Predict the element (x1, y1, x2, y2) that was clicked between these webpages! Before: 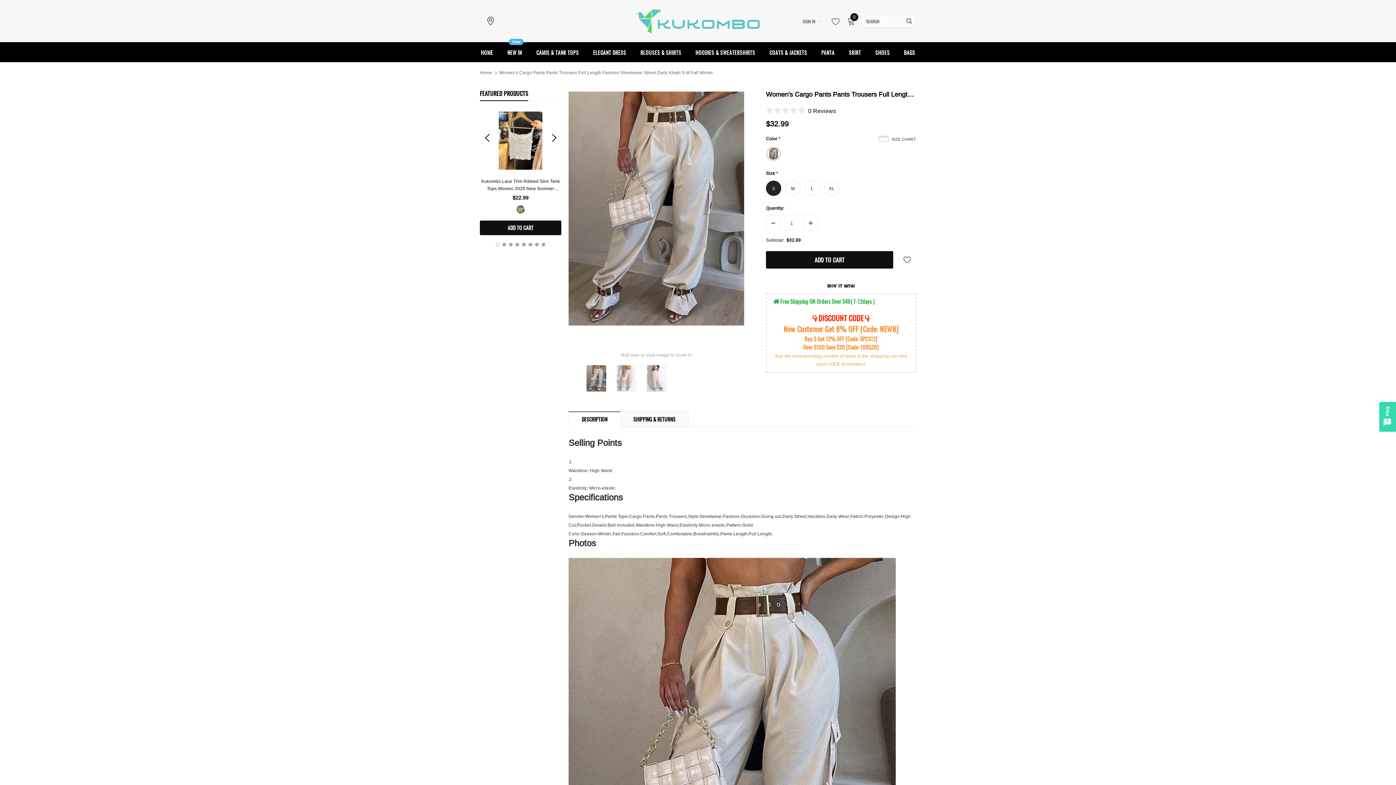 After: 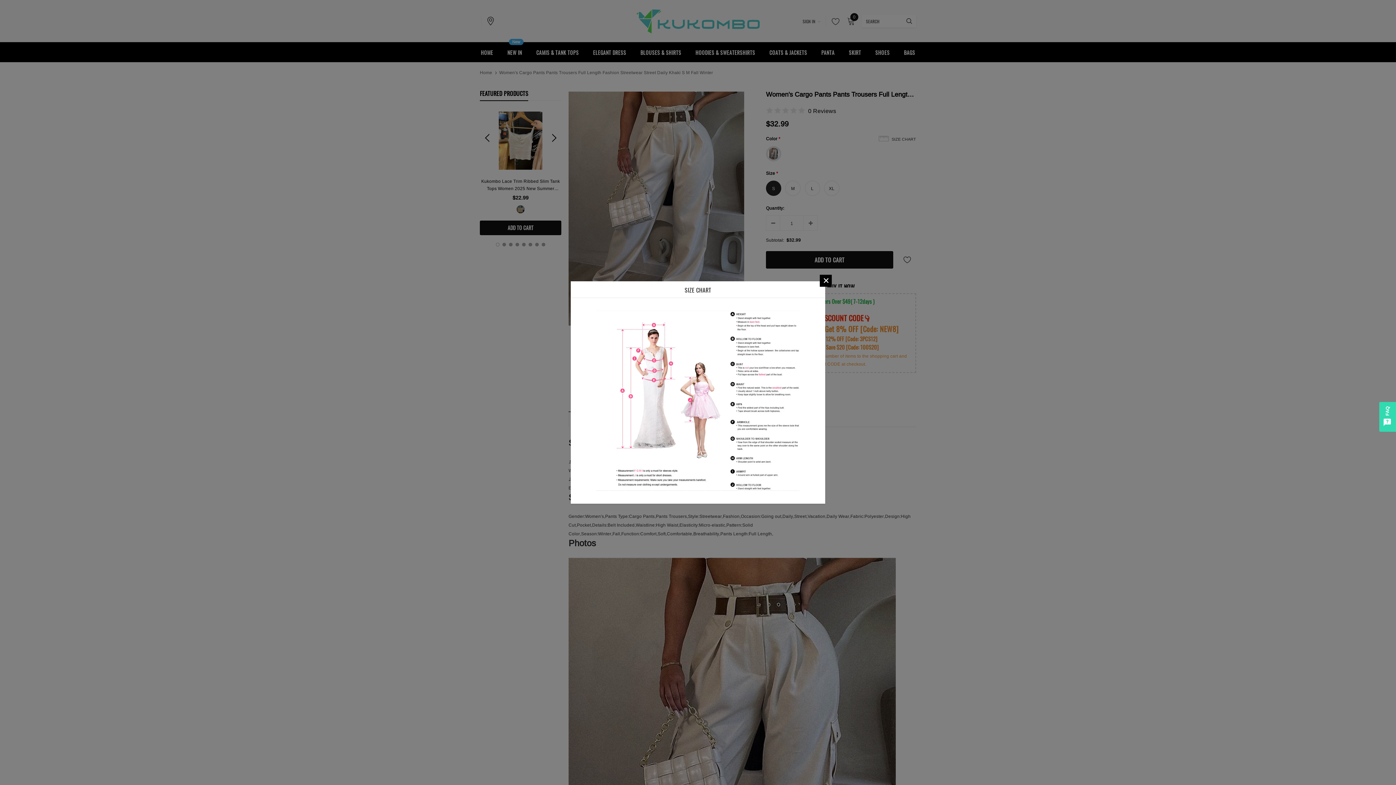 Action: bbox: (878, 135, 916, 143) label: SIZE CHART